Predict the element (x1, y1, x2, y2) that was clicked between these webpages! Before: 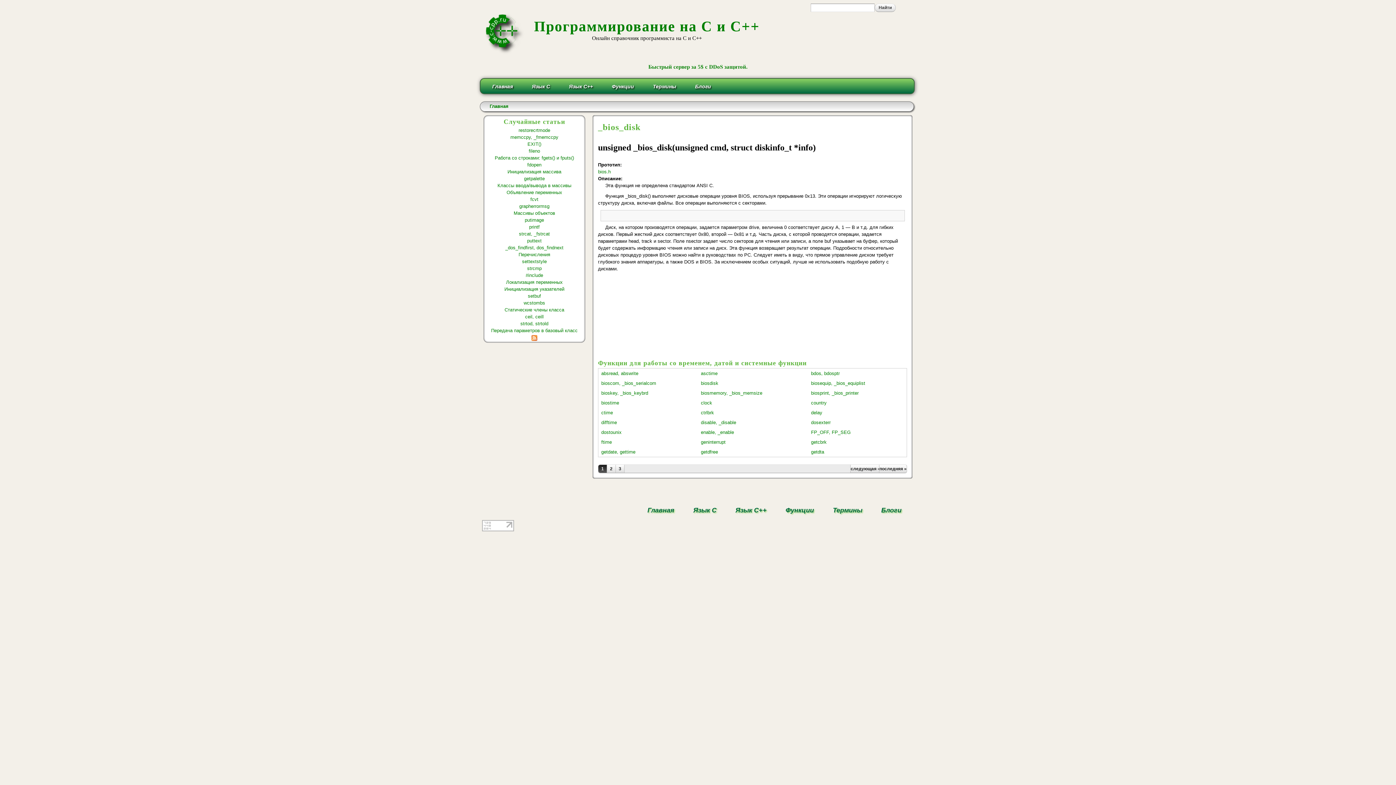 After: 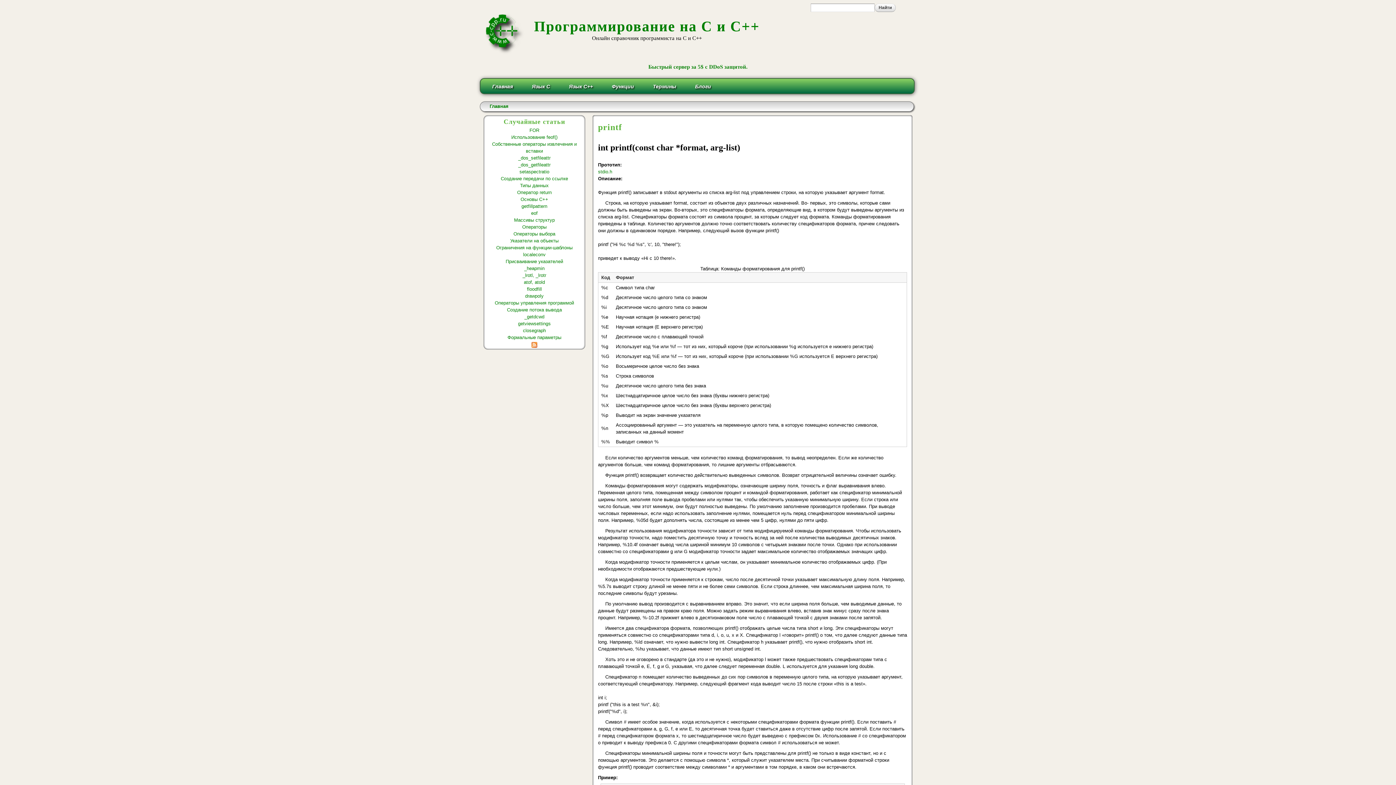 Action: label: printf bbox: (529, 224, 539, 229)